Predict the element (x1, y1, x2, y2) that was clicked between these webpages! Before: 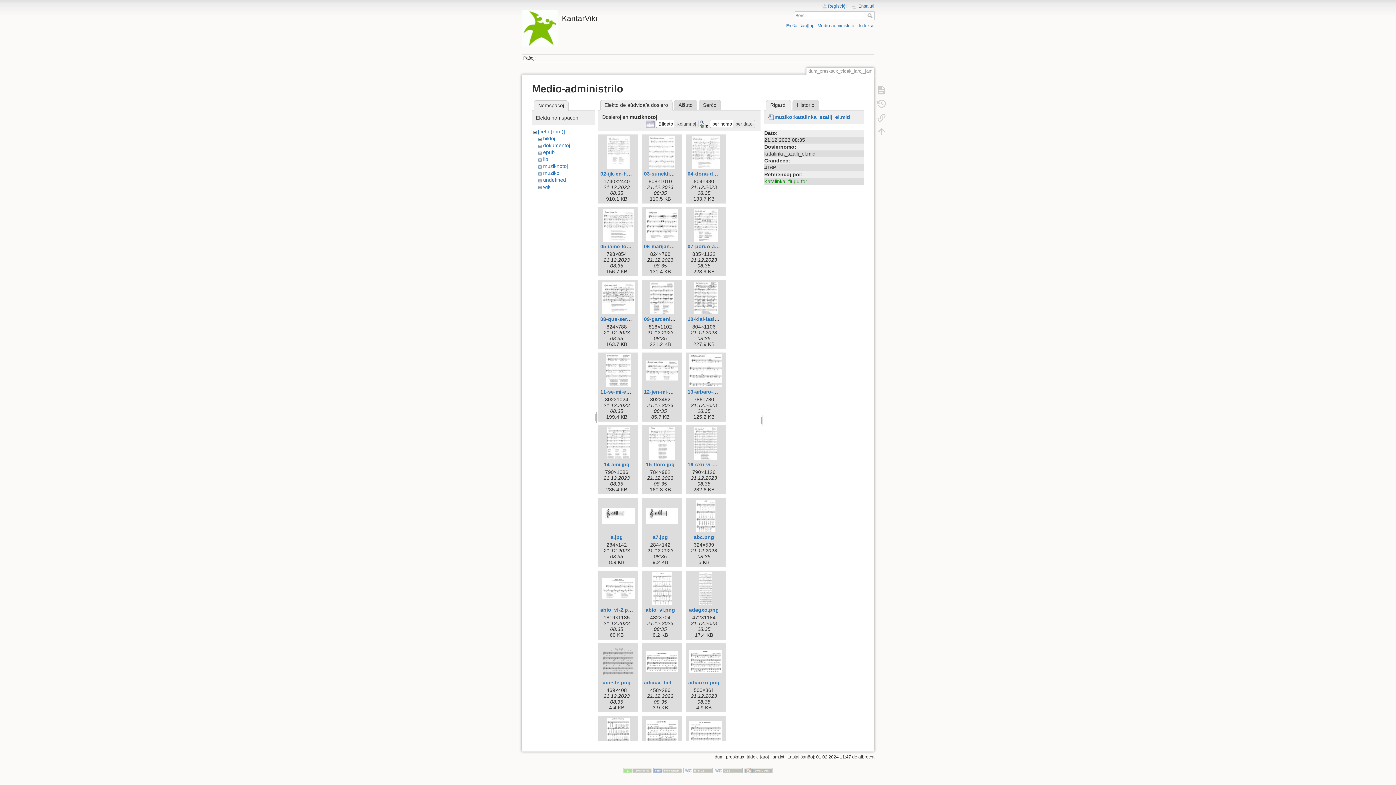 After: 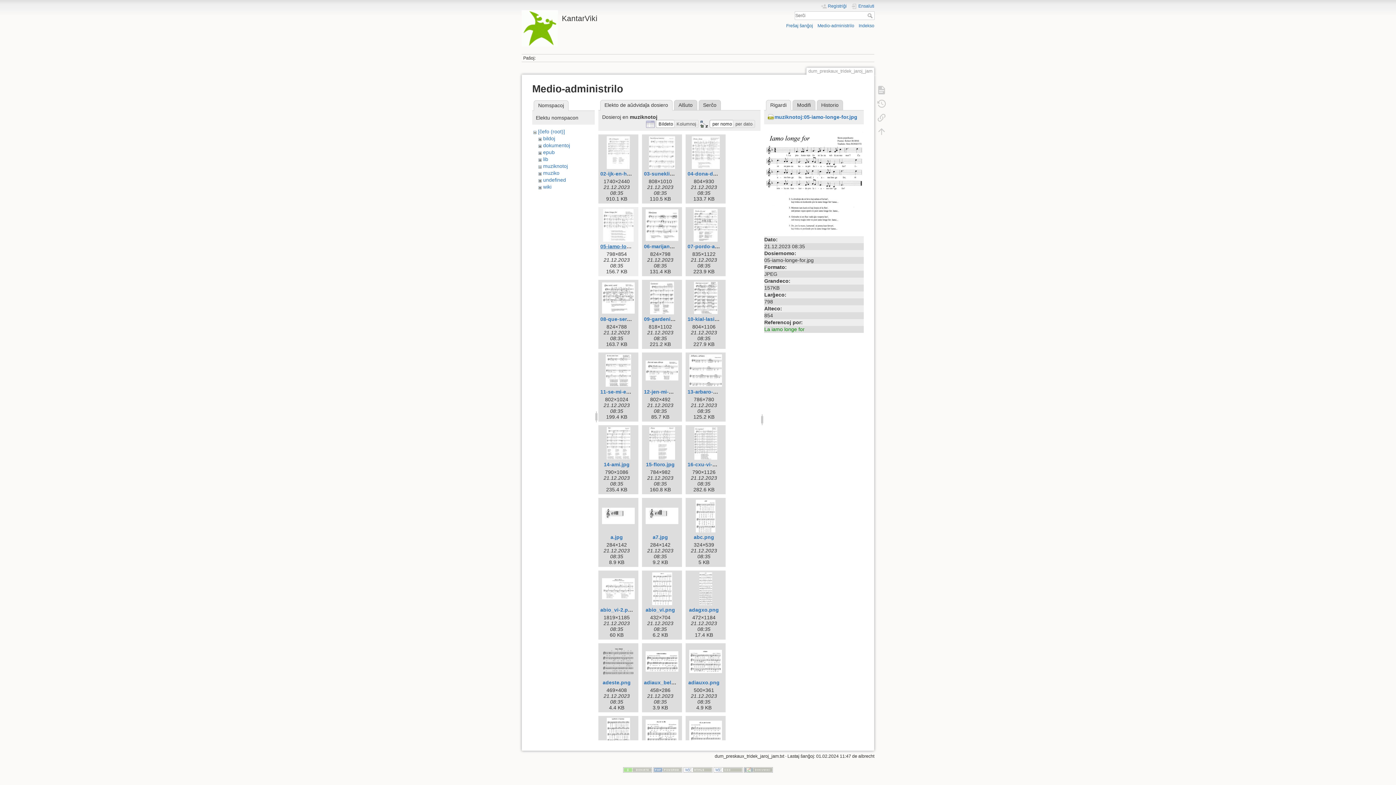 Action: label: 05-iamo-longe-for.jpg bbox: (600, 243, 653, 249)